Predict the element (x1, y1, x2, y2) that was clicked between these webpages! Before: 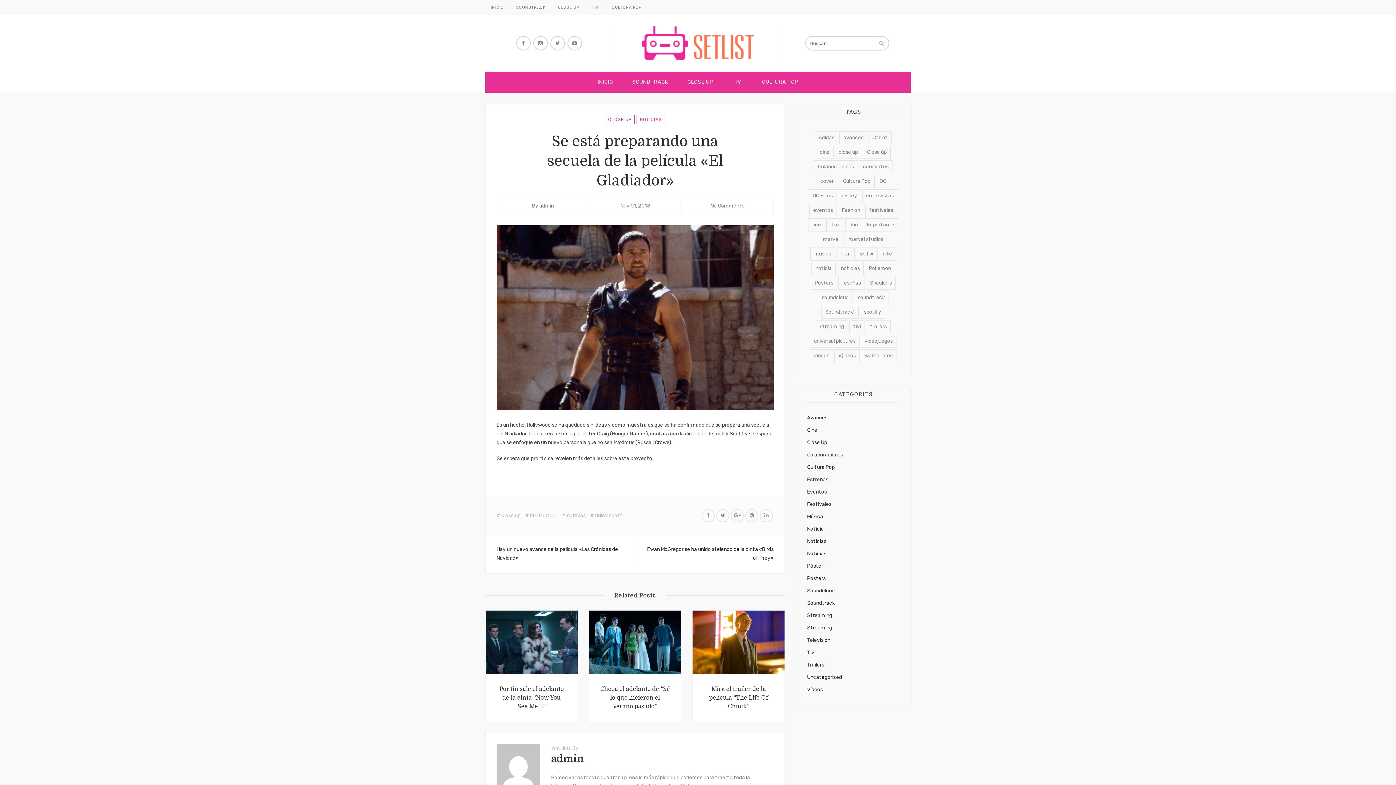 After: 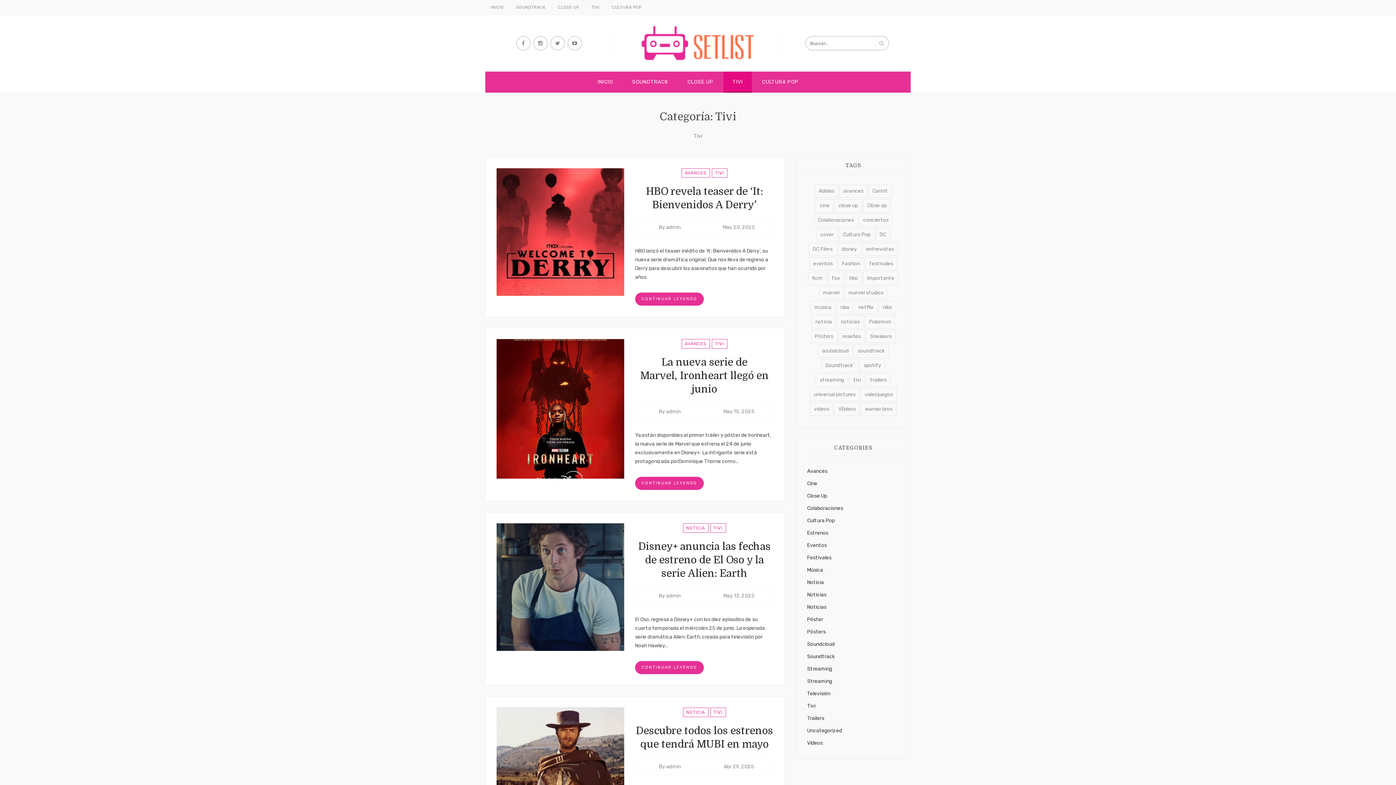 Action: label: TIVI bbox: (723, 71, 752, 92)